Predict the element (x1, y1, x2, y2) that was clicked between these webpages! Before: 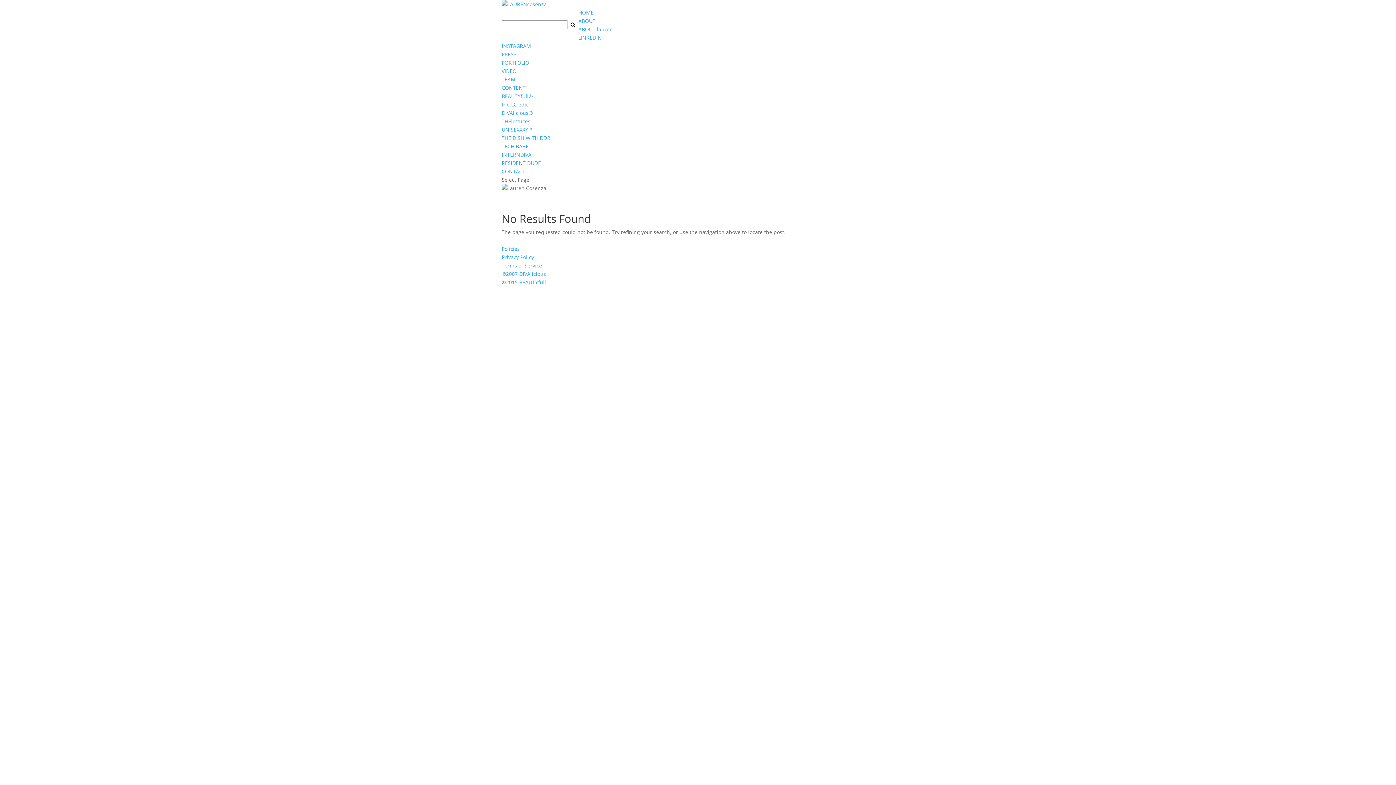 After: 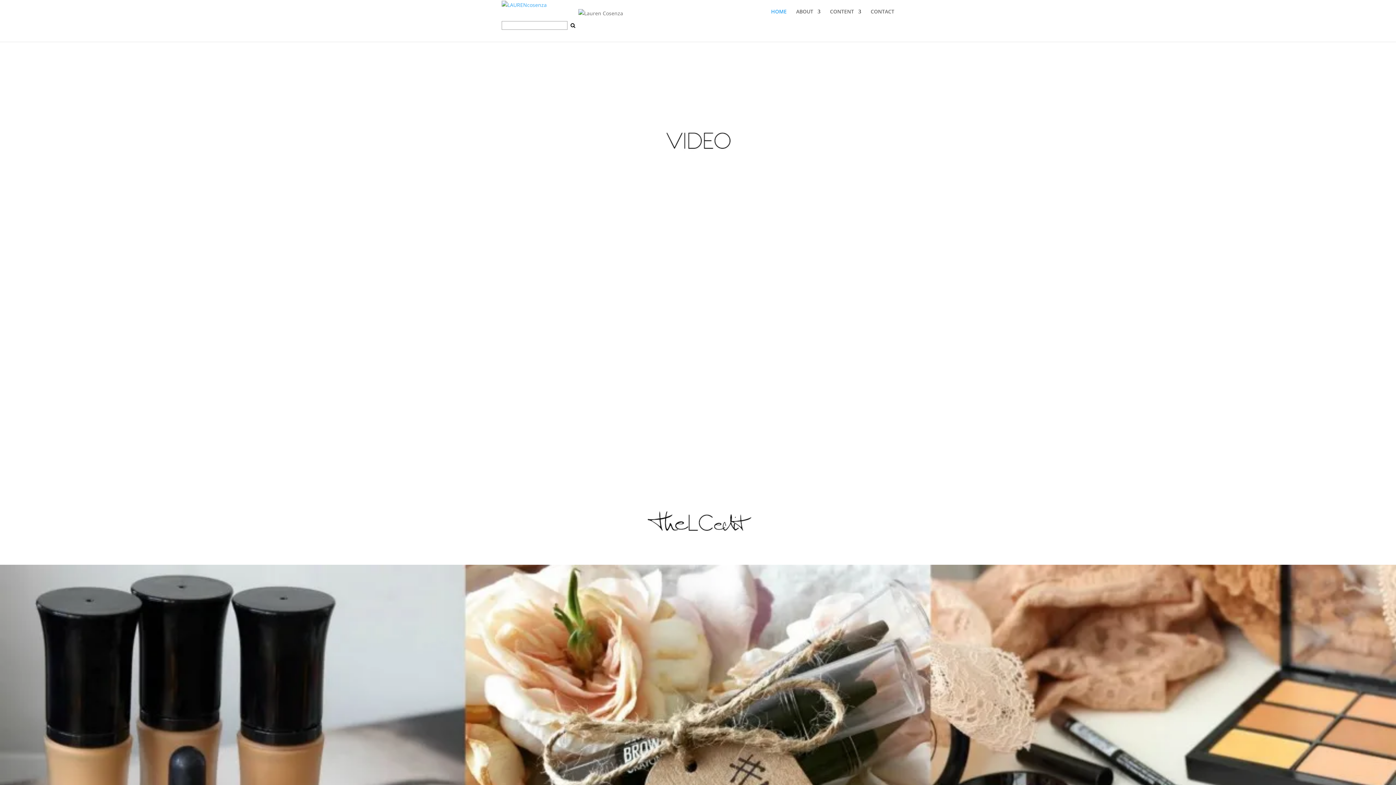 Action: bbox: (501, 0, 546, 7)